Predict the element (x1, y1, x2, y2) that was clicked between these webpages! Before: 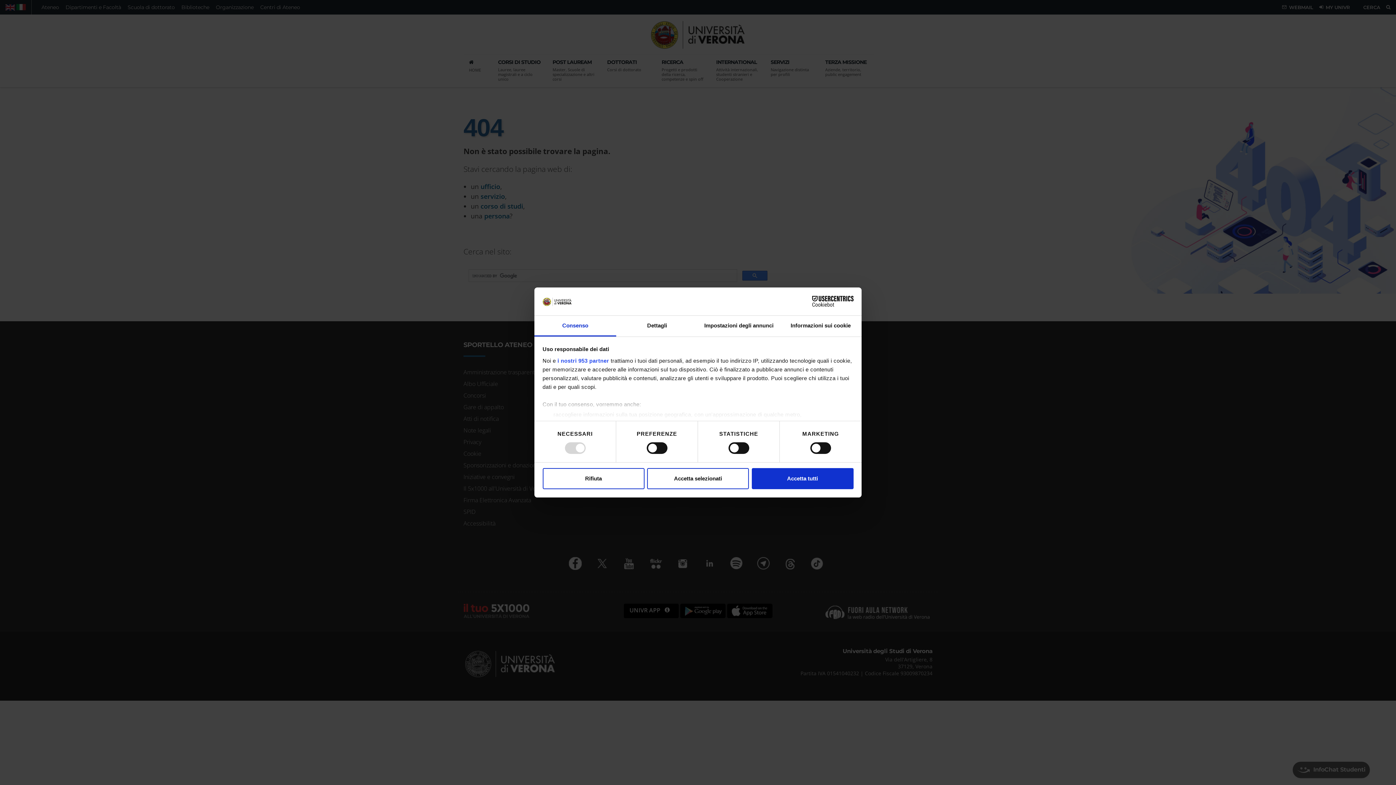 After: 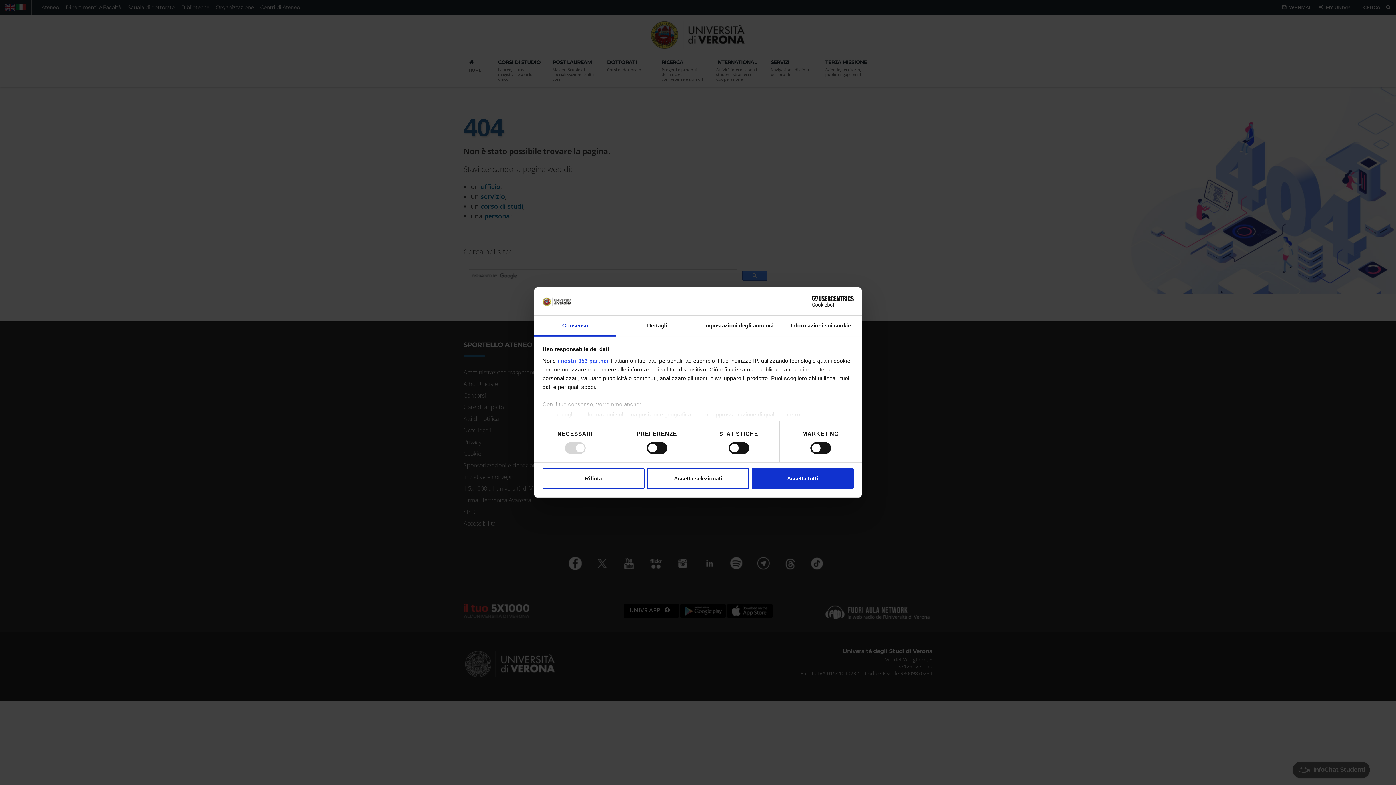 Action: bbox: (790, 296, 853, 307) label: Cookiebot - opens in a new window